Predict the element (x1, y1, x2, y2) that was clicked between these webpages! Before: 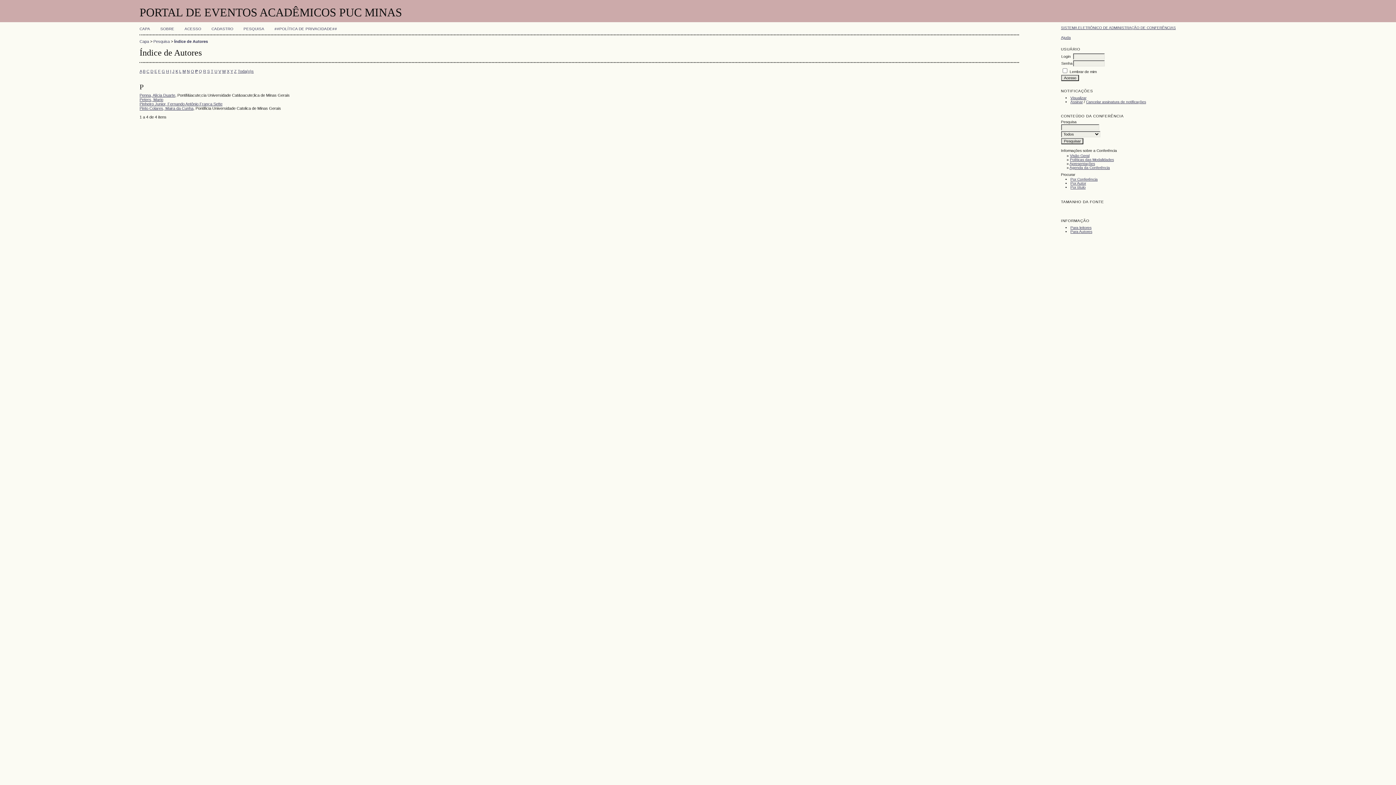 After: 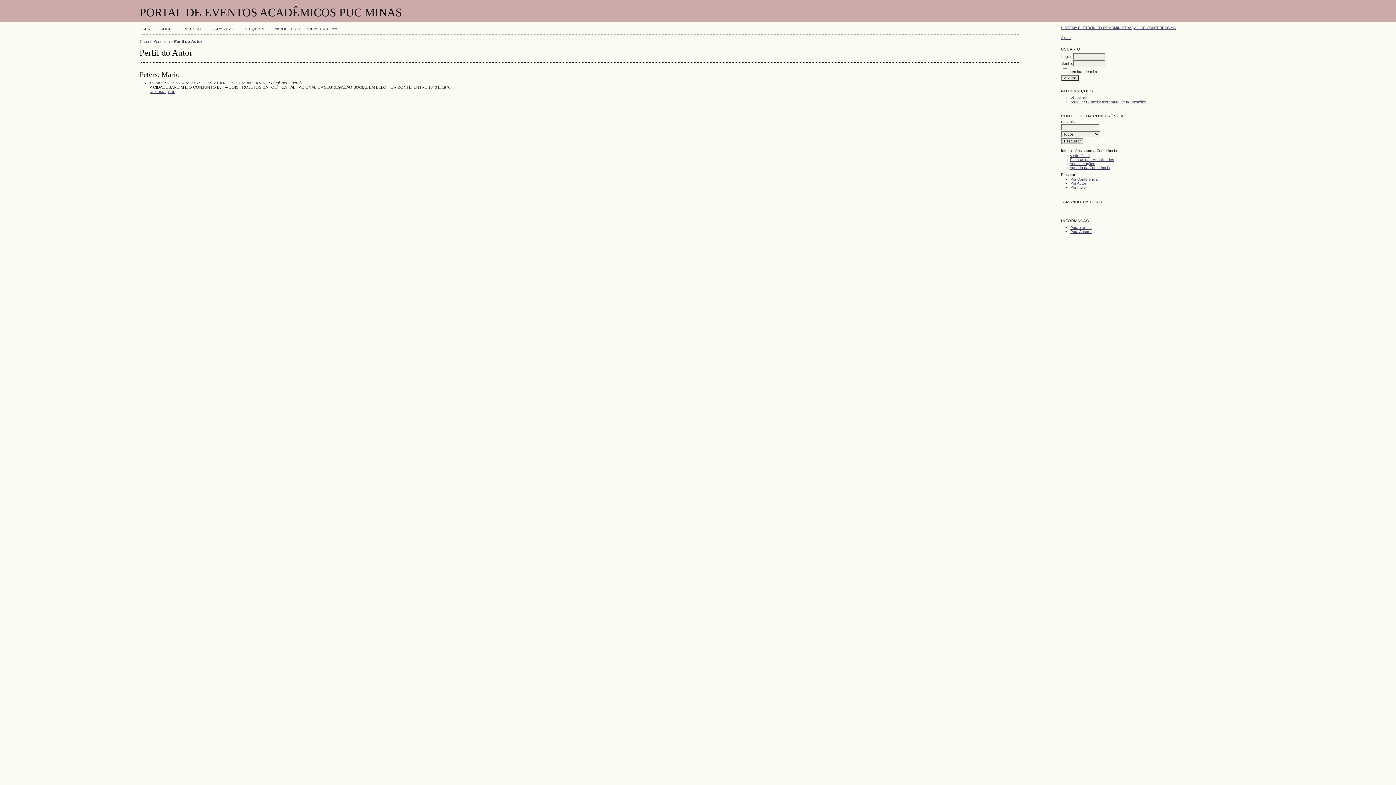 Action: bbox: (139, 97, 163, 101) label: Peters, Mario